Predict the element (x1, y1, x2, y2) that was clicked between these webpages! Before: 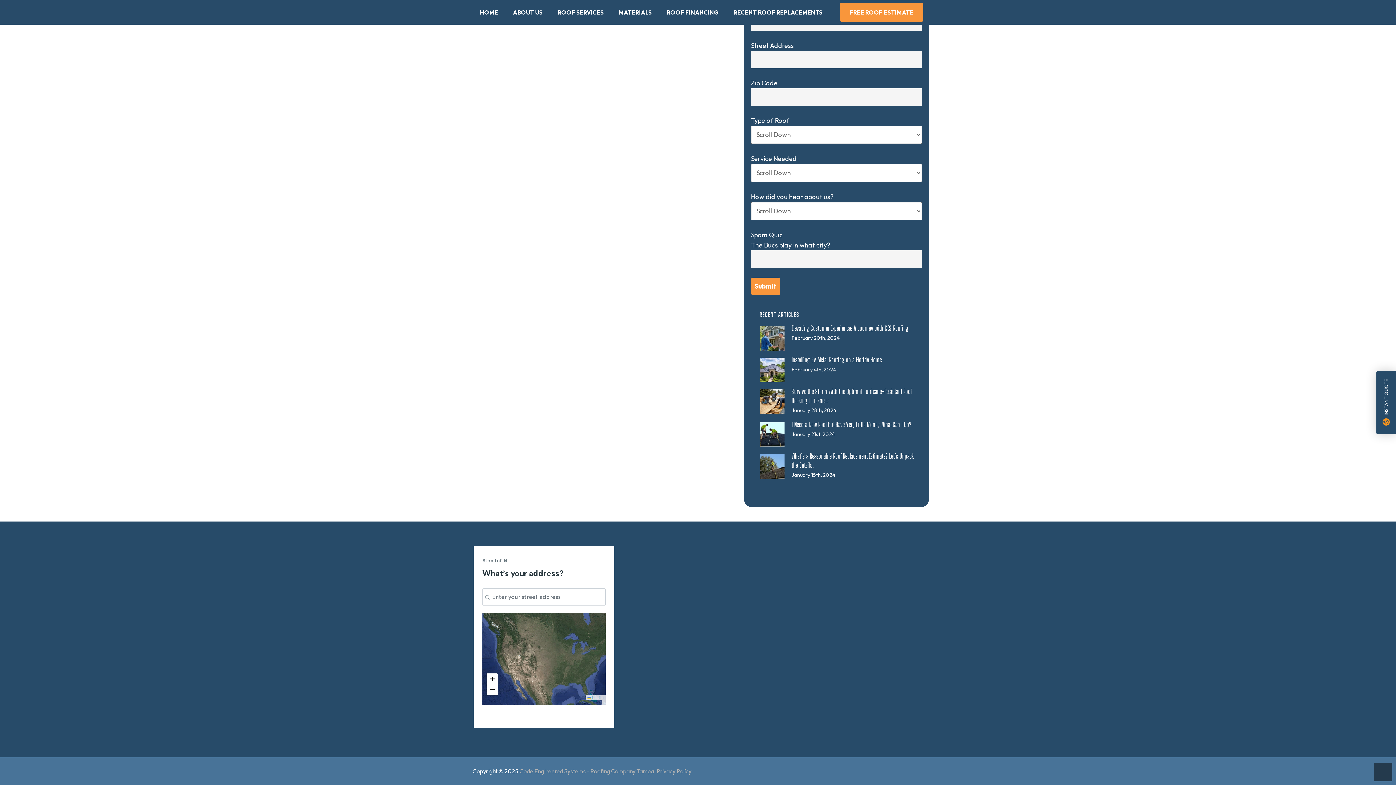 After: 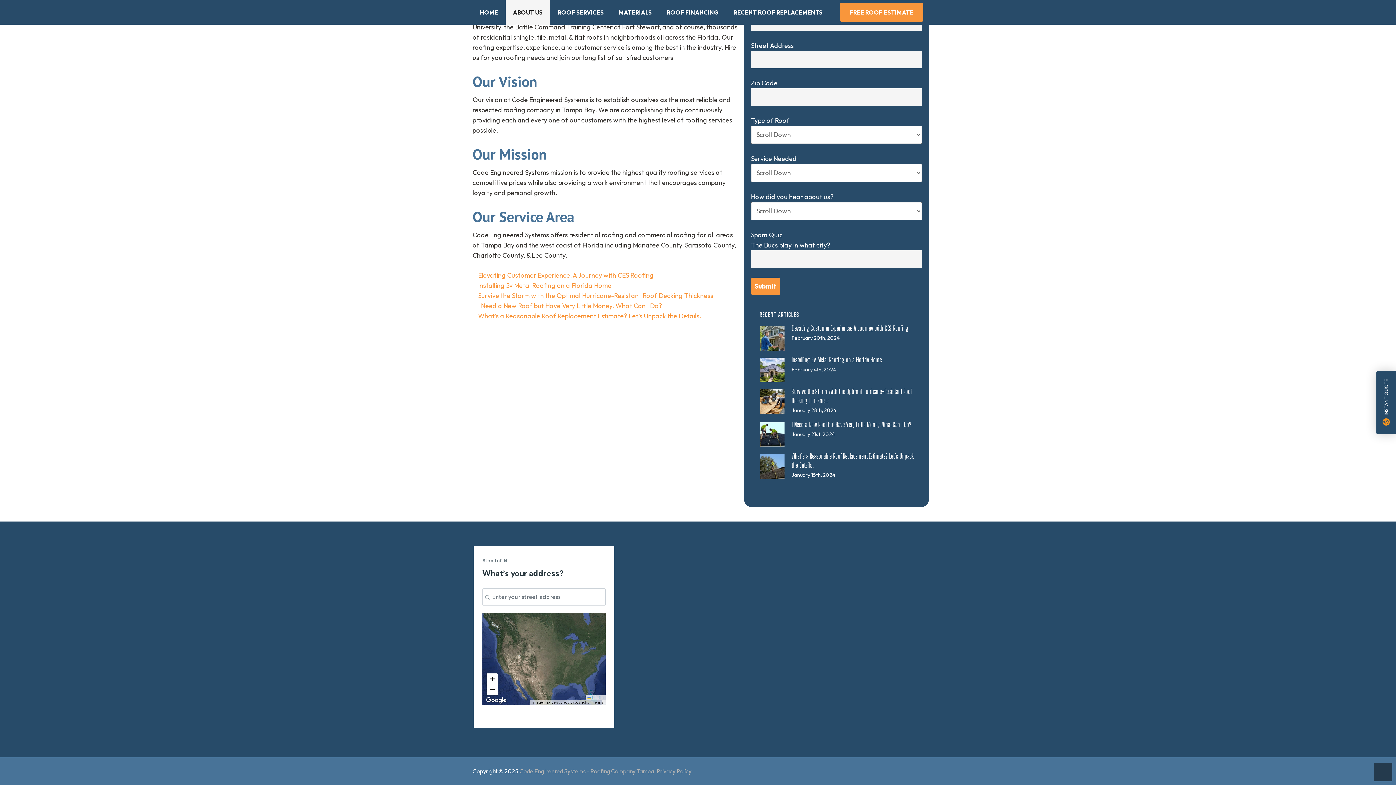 Action: bbox: (505, 0, 550, 24) label: ABOUT US